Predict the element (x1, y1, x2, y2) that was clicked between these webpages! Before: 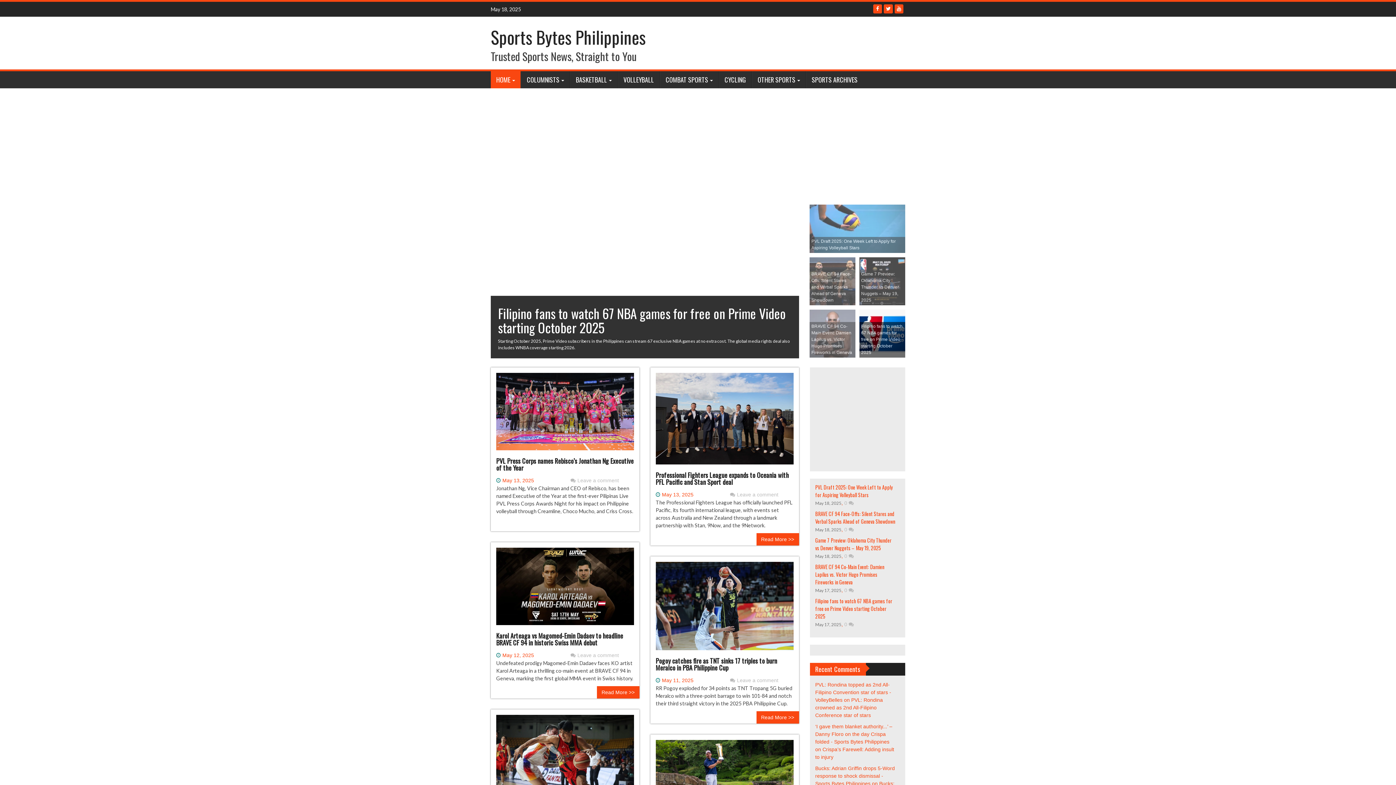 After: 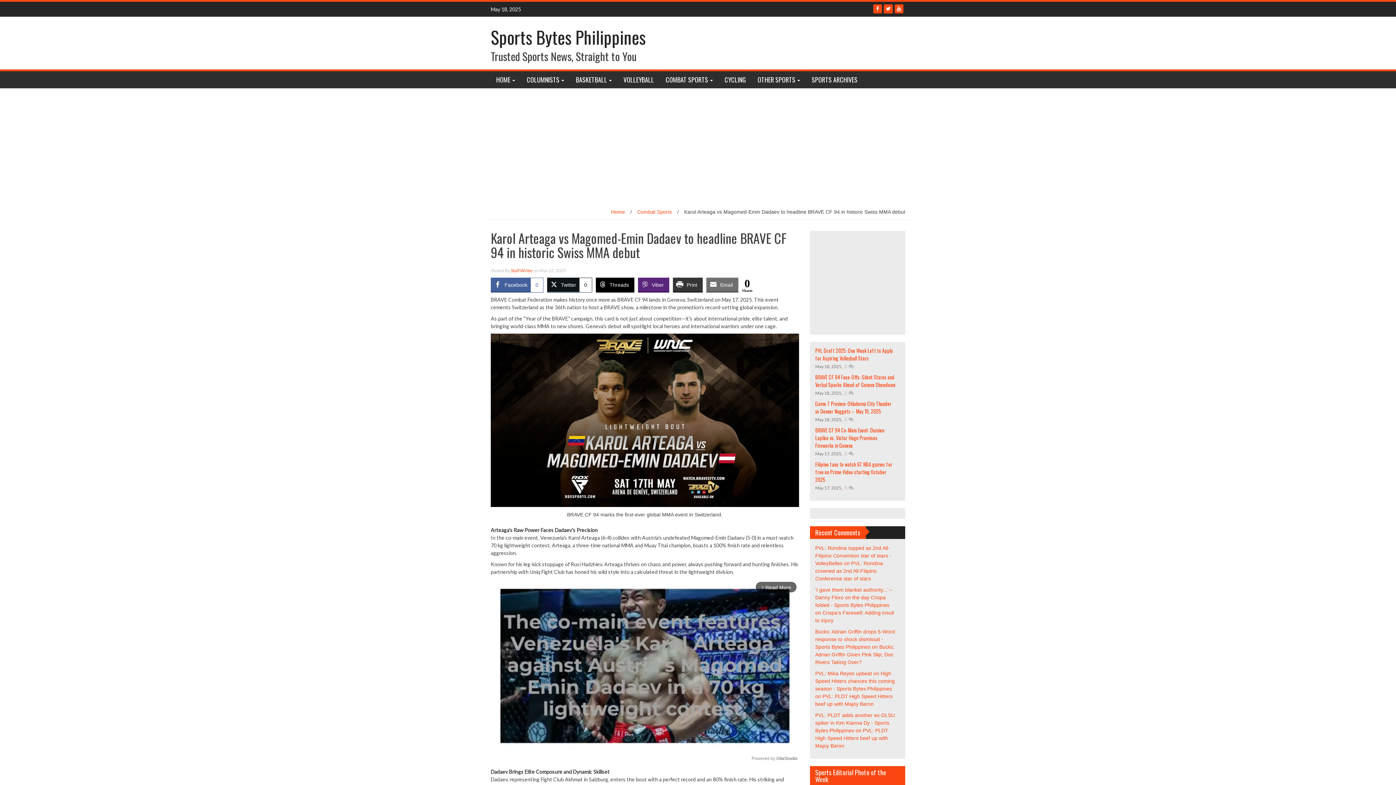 Action: label: Read More >> bbox: (597, 686, 639, 698)